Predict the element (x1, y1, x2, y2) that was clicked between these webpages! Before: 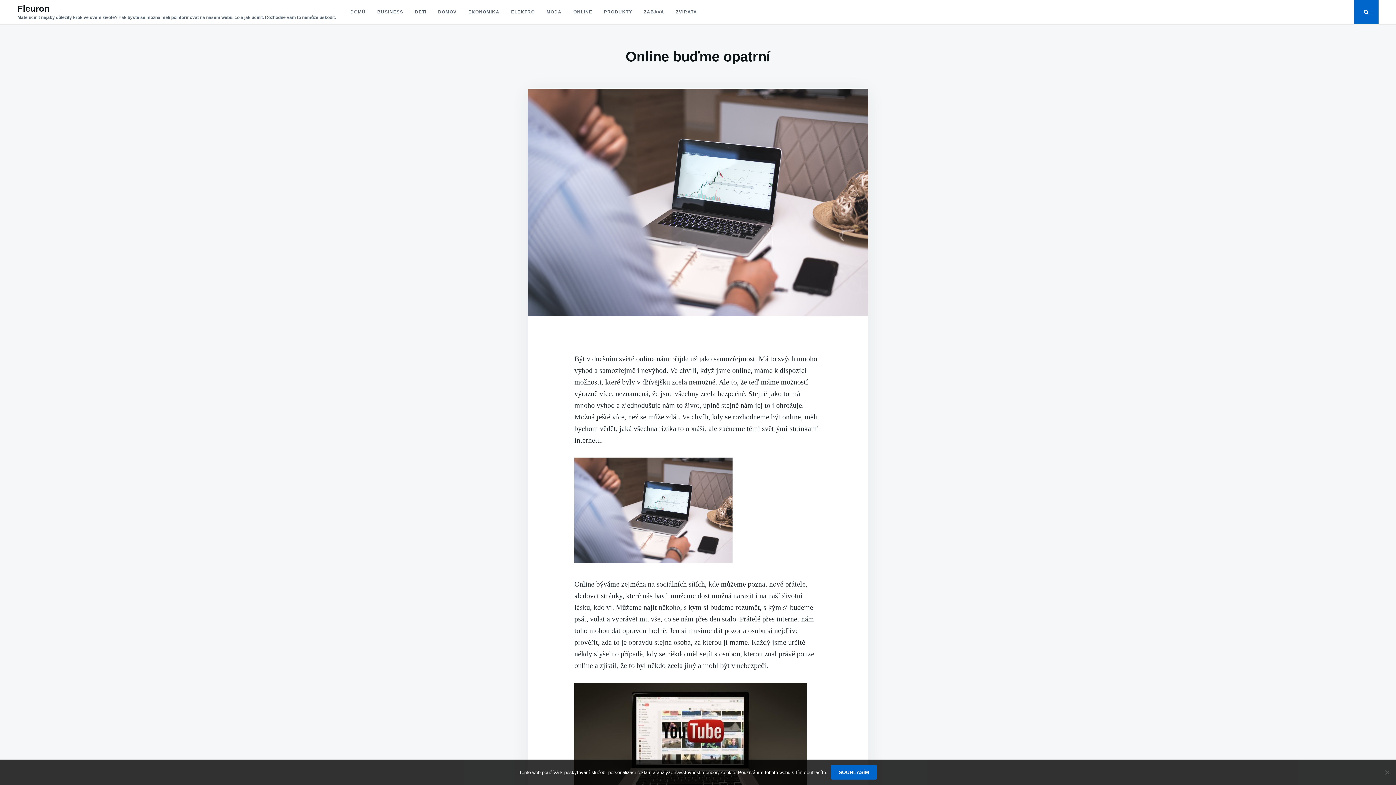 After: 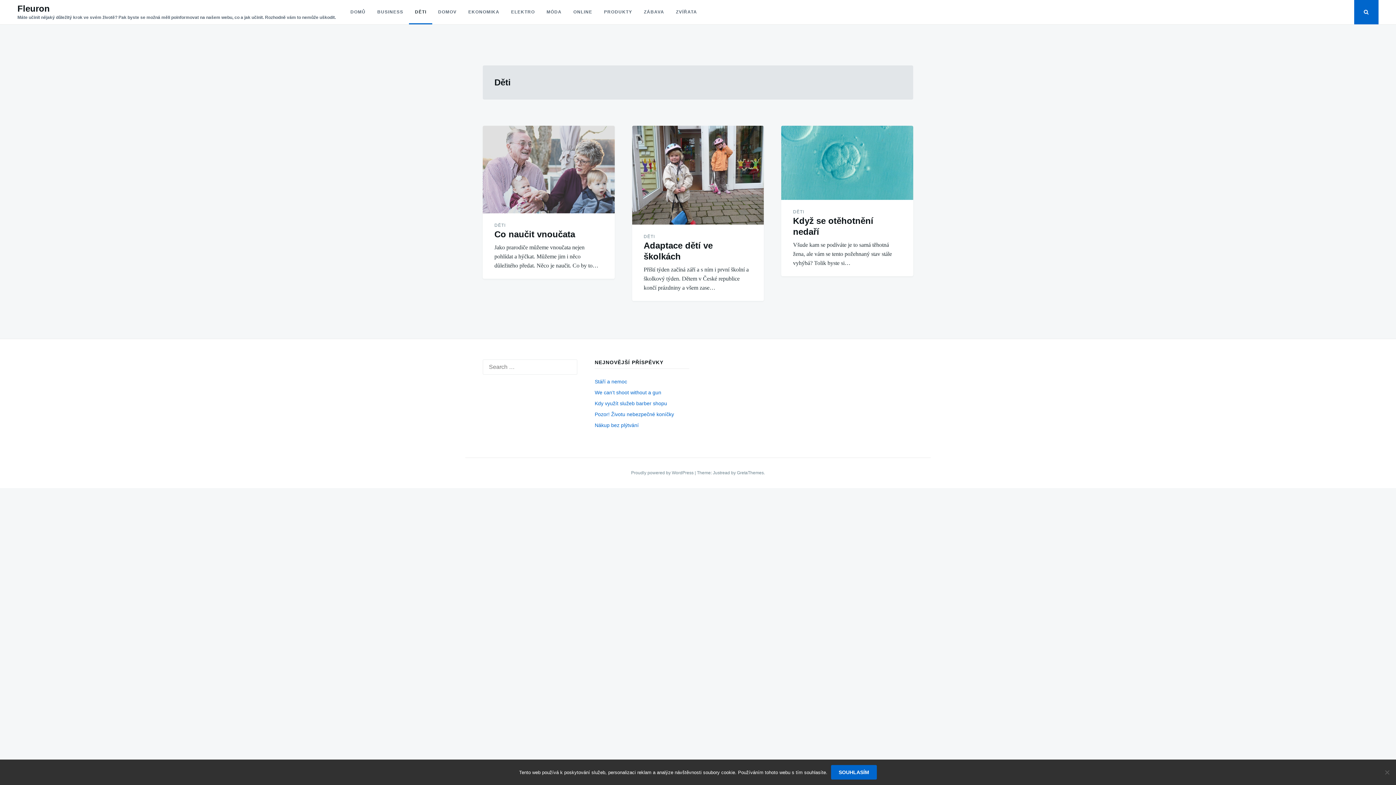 Action: bbox: (409, 0, 432, 24) label: DĚTI